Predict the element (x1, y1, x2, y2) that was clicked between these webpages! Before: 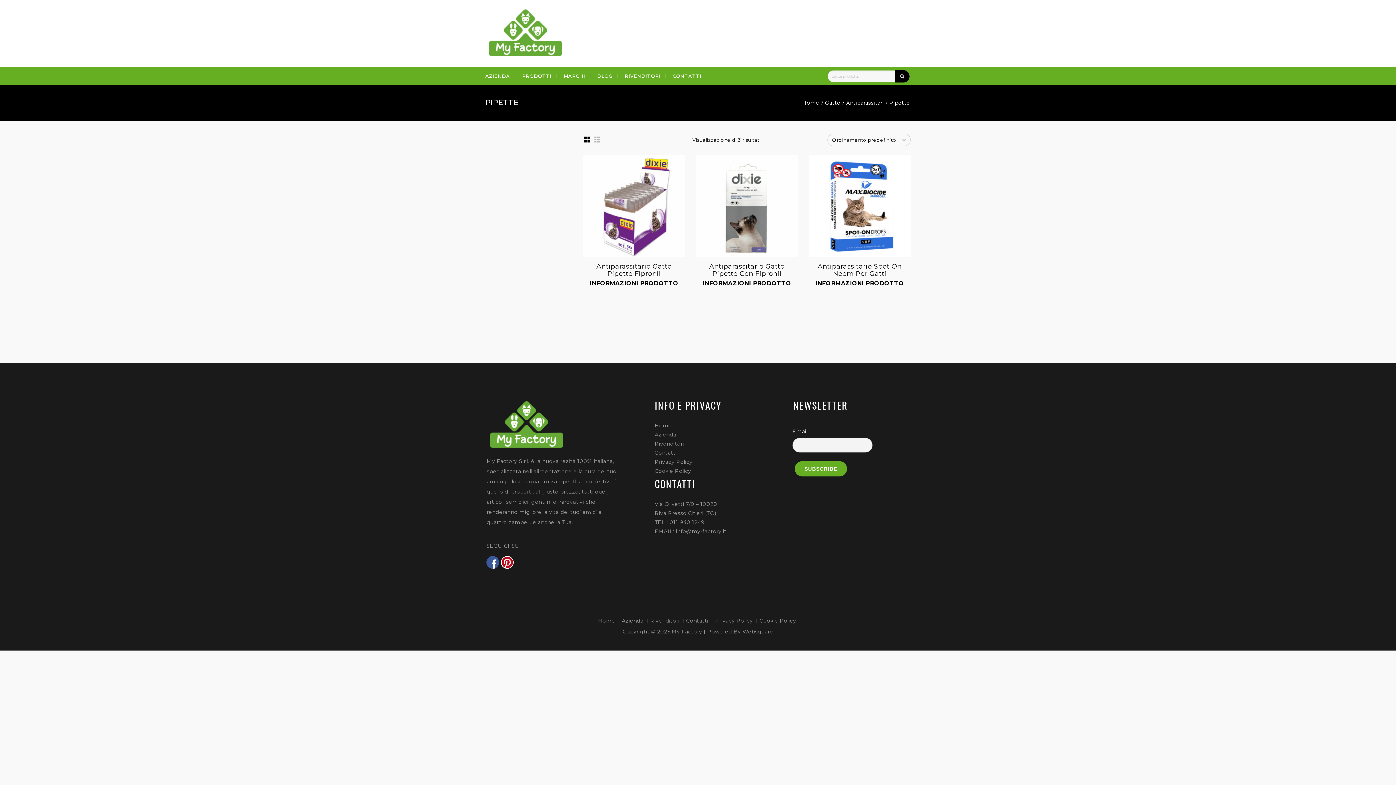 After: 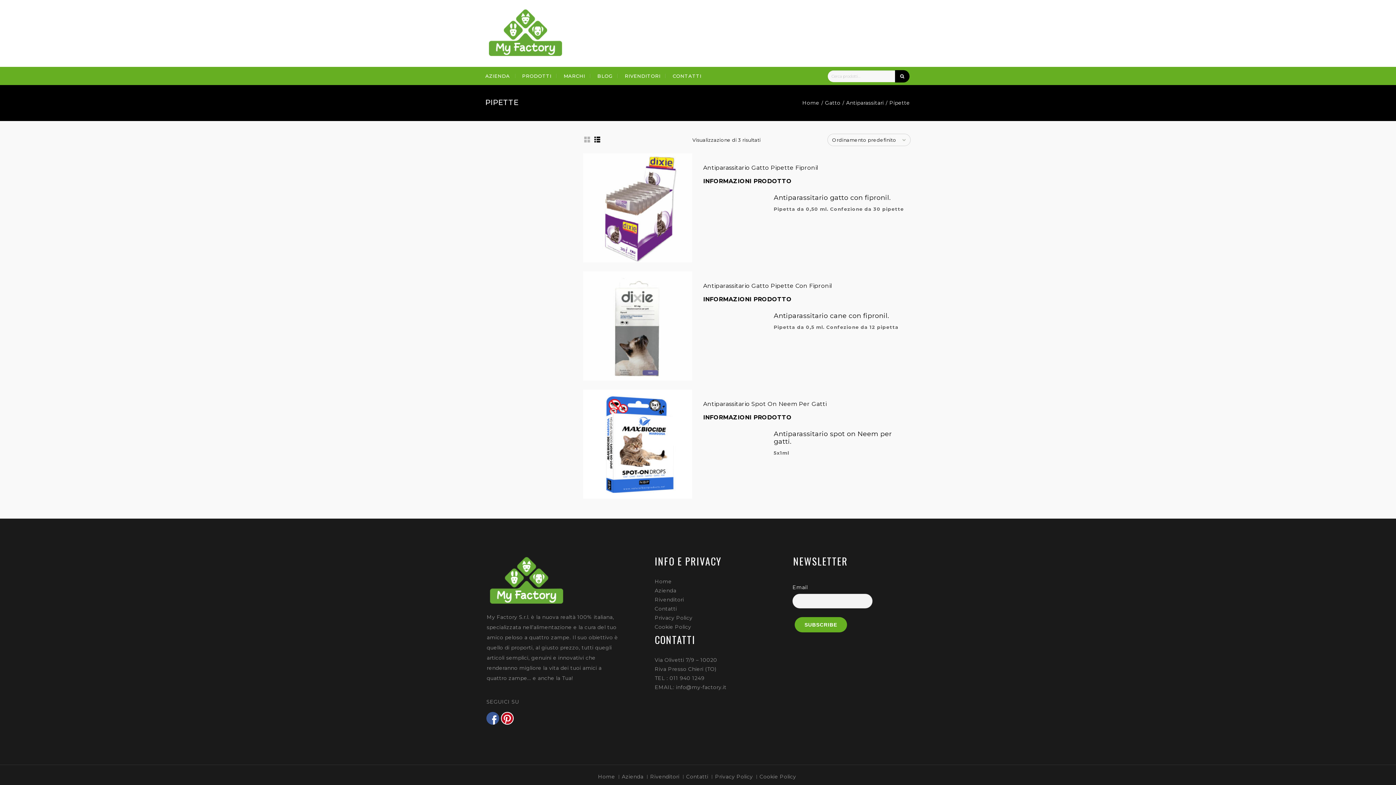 Action: bbox: (593, 135, 601, 143)